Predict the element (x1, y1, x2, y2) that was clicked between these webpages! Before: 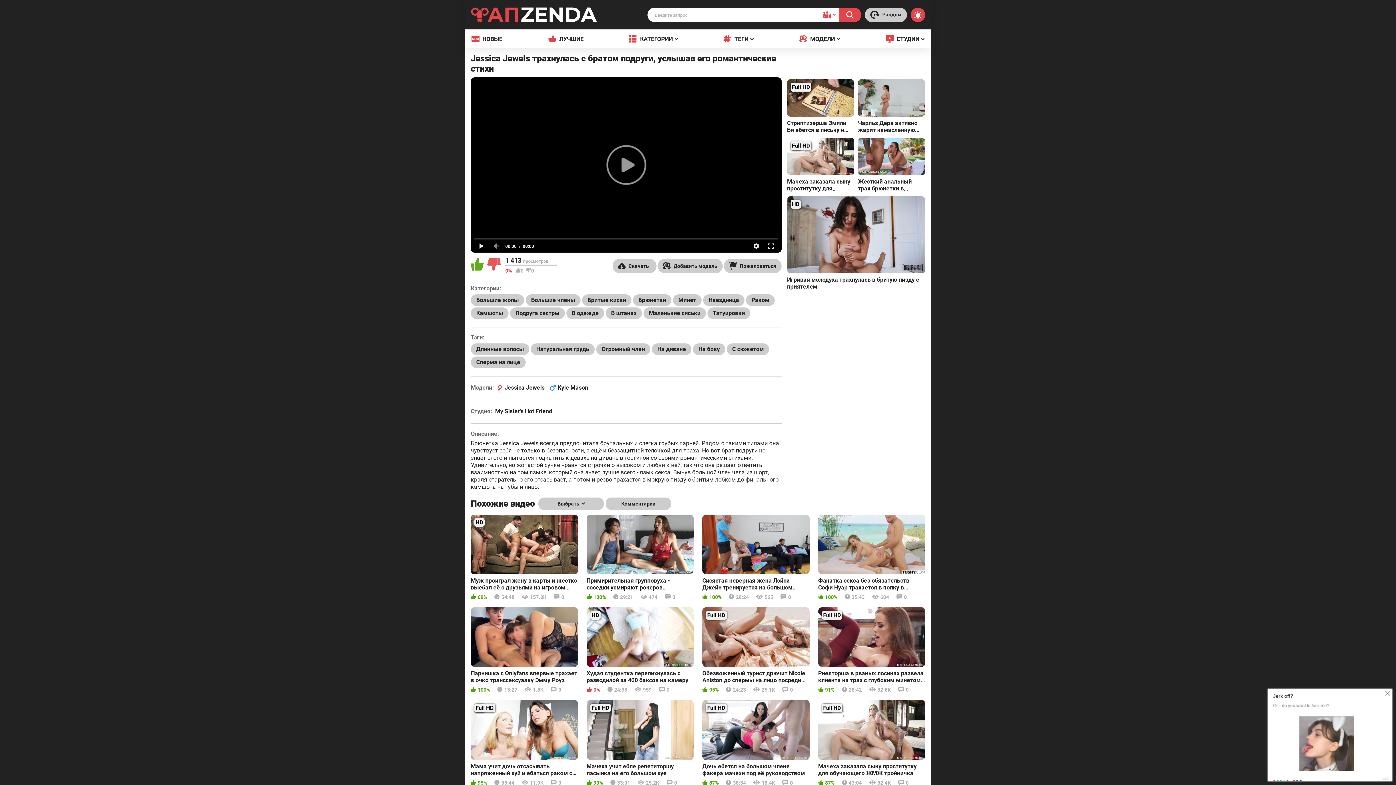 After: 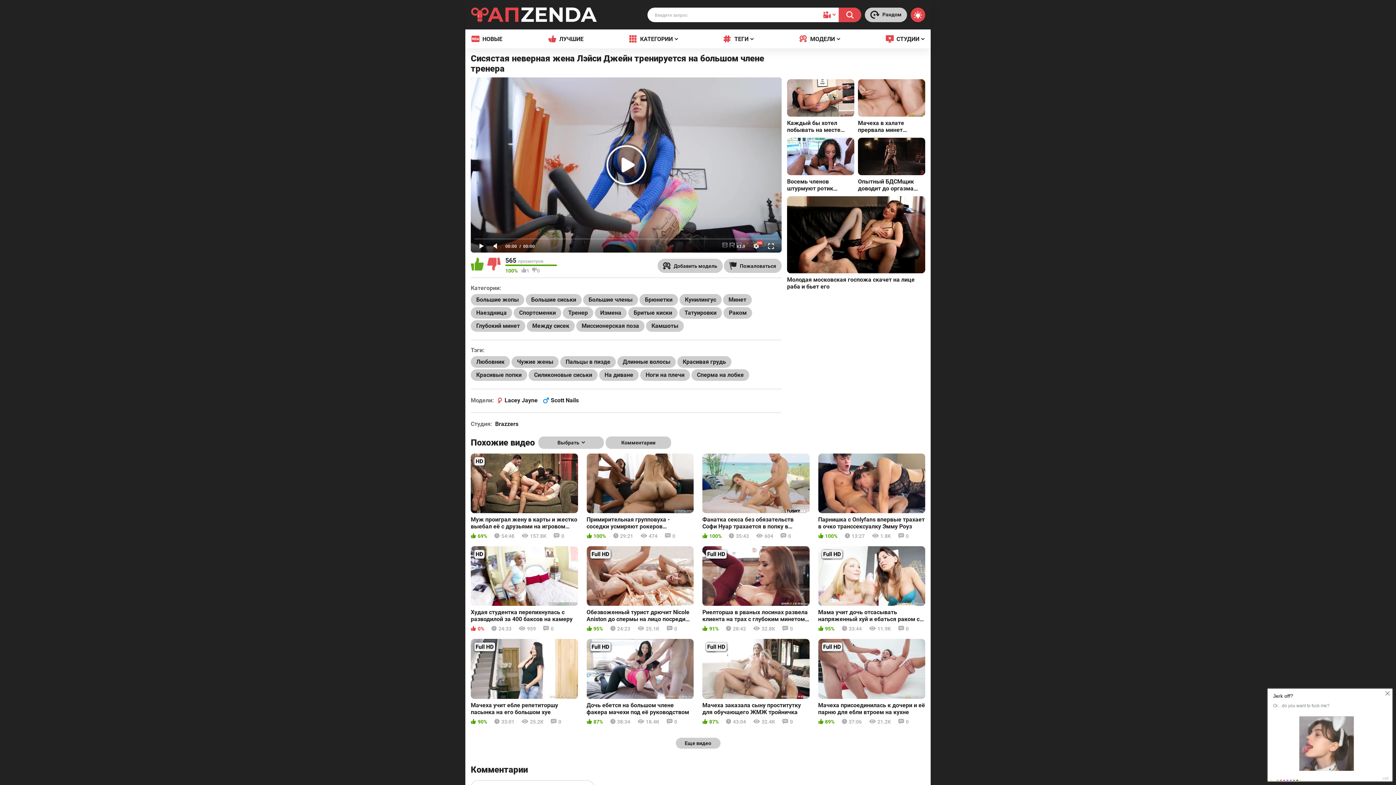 Action: label: Сисястая неверная жена Лэйси Джейн тренируется на большом члене тренера
100%
28:24
565
0 bbox: (702, 514, 809, 600)